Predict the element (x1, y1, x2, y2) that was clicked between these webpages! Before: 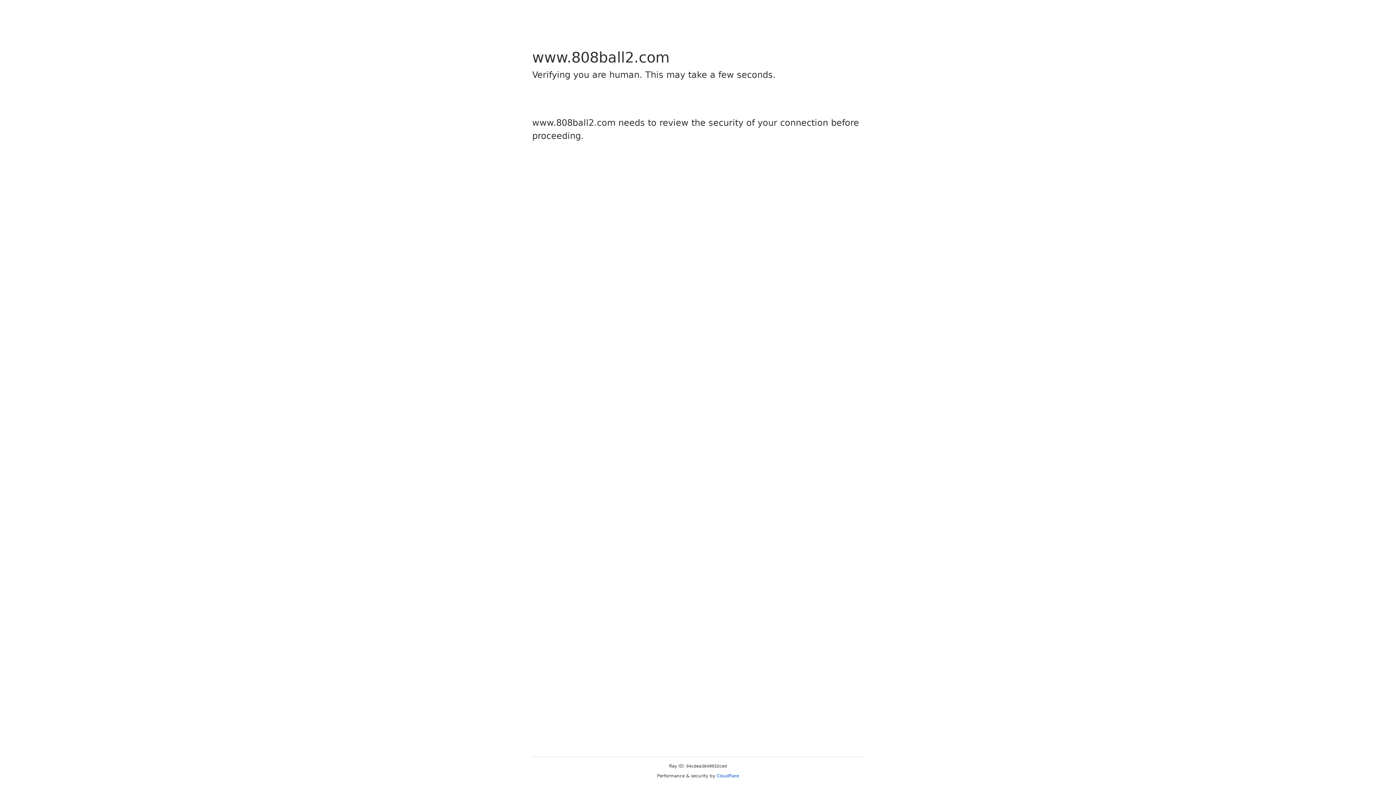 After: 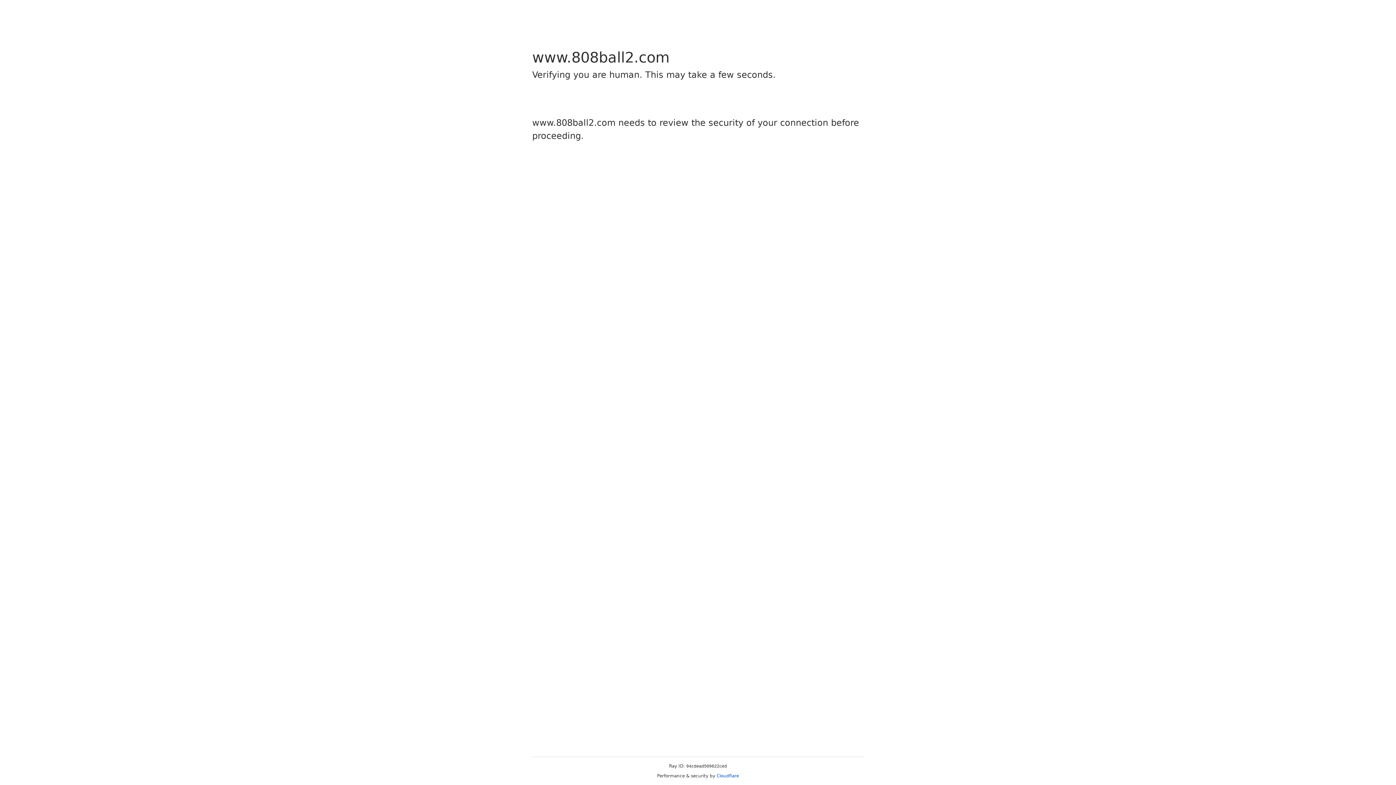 Action: label: Cloudflare bbox: (716, 773, 739, 778)